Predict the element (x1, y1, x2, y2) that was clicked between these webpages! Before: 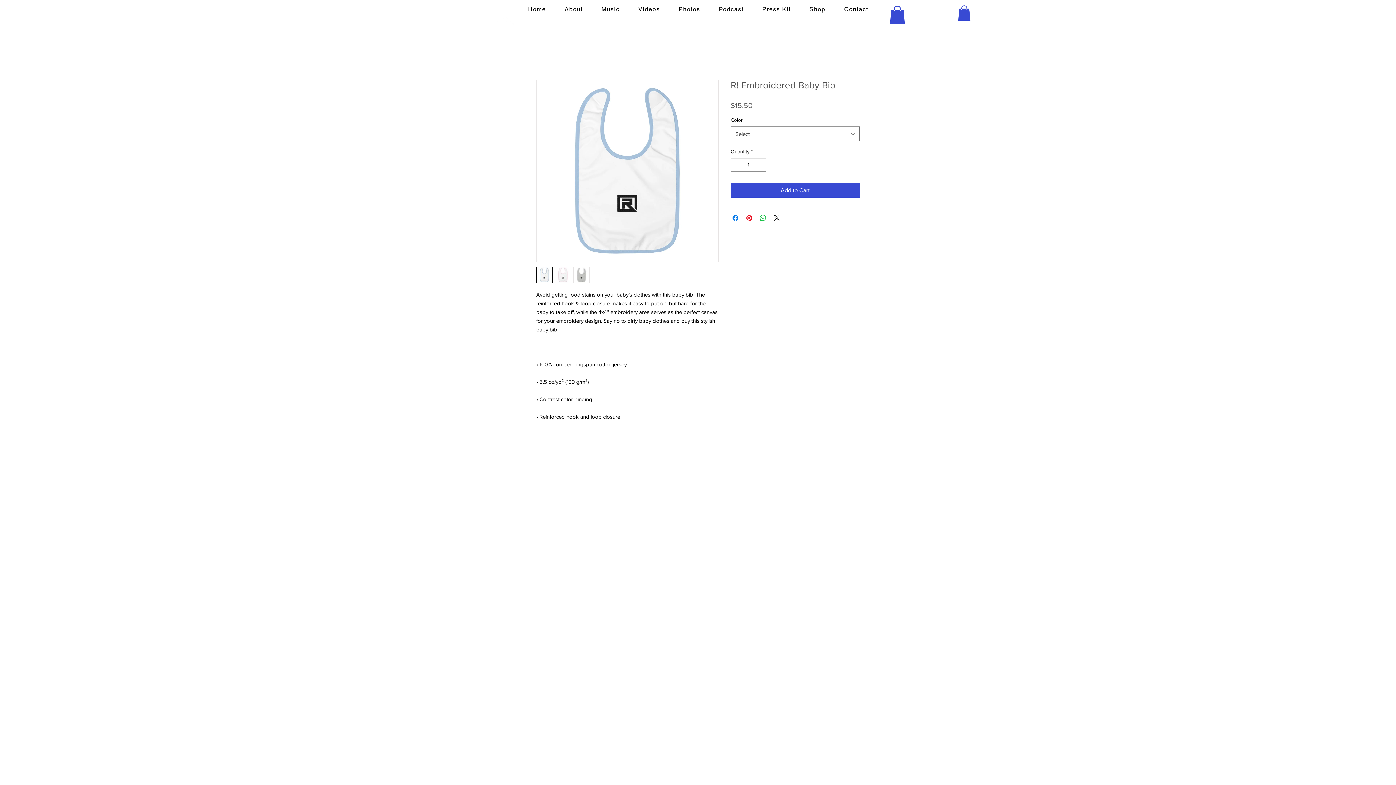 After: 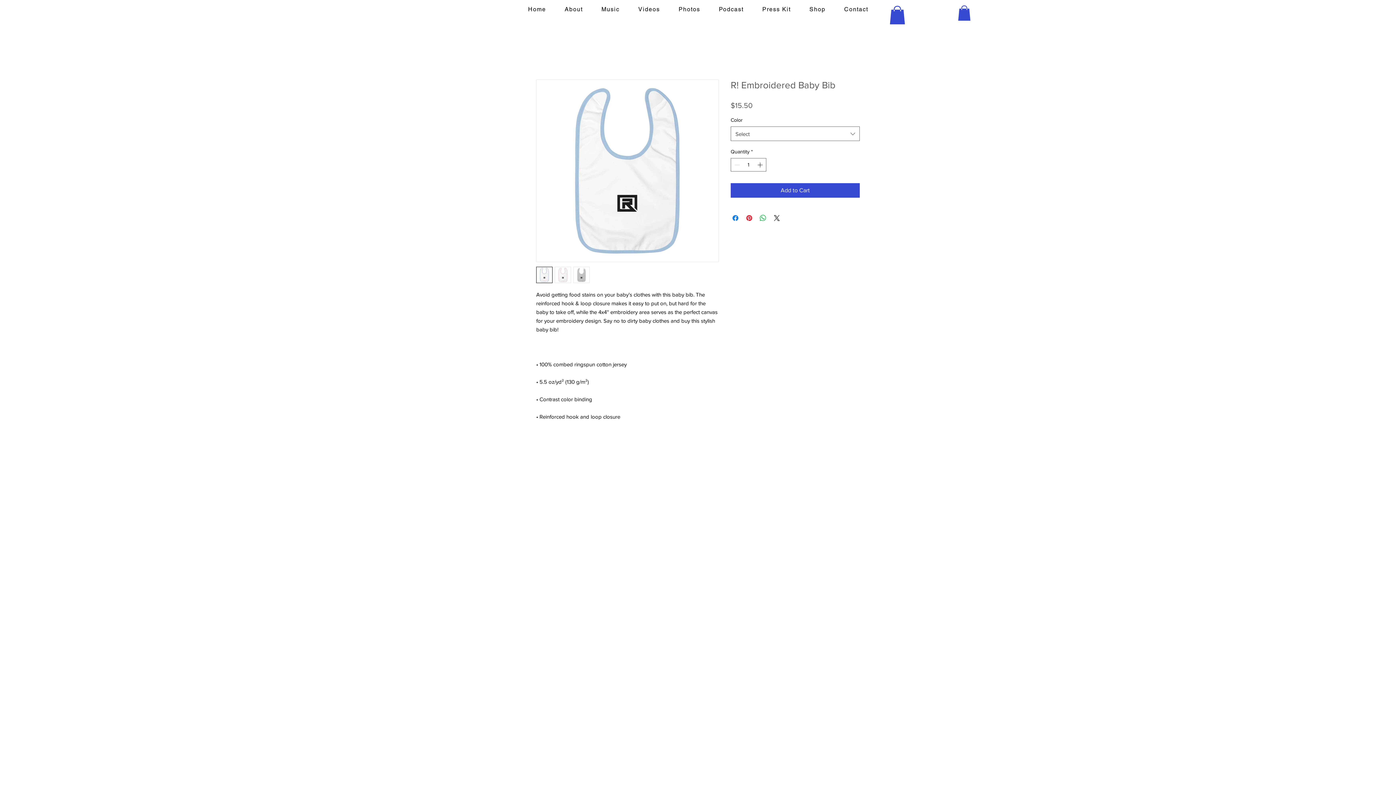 Action: bbox: (573, 267, 589, 283)